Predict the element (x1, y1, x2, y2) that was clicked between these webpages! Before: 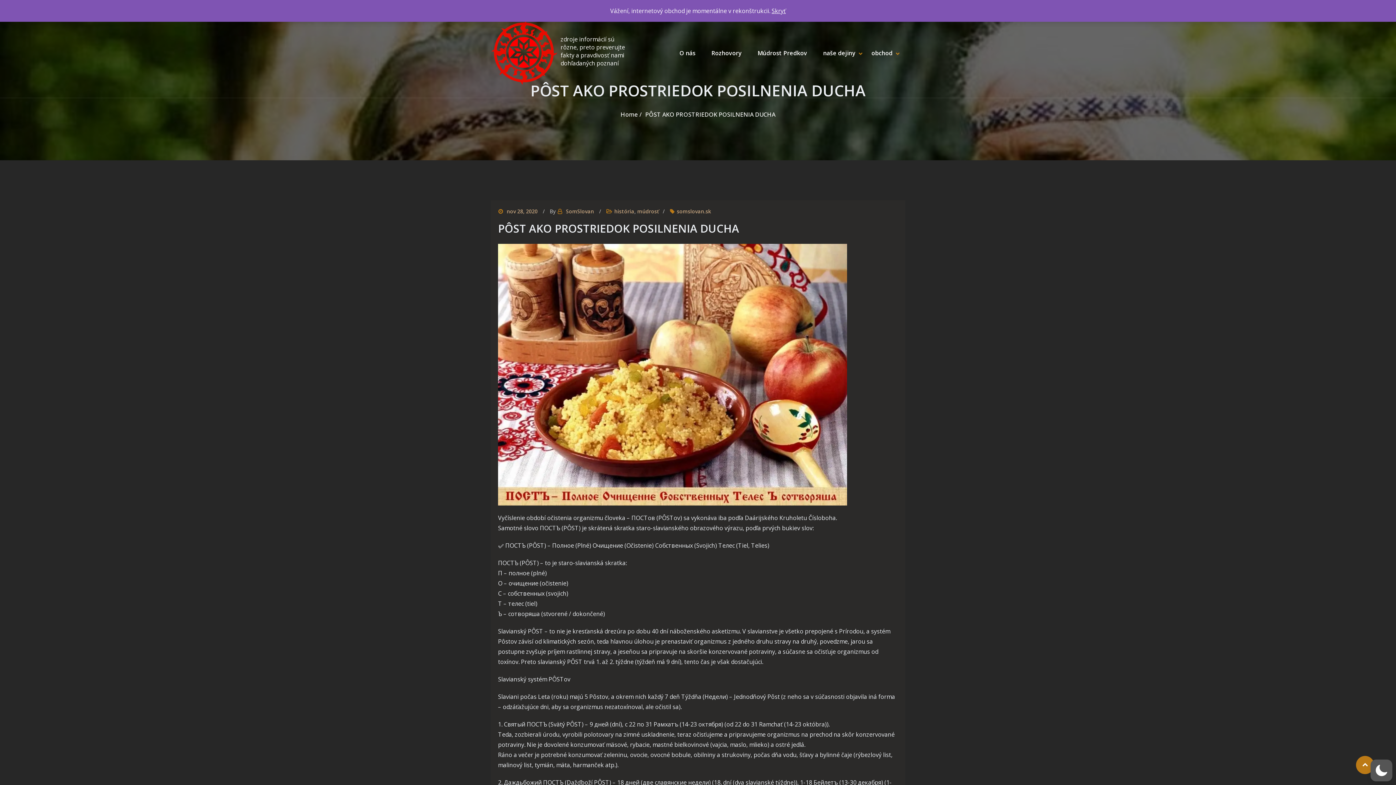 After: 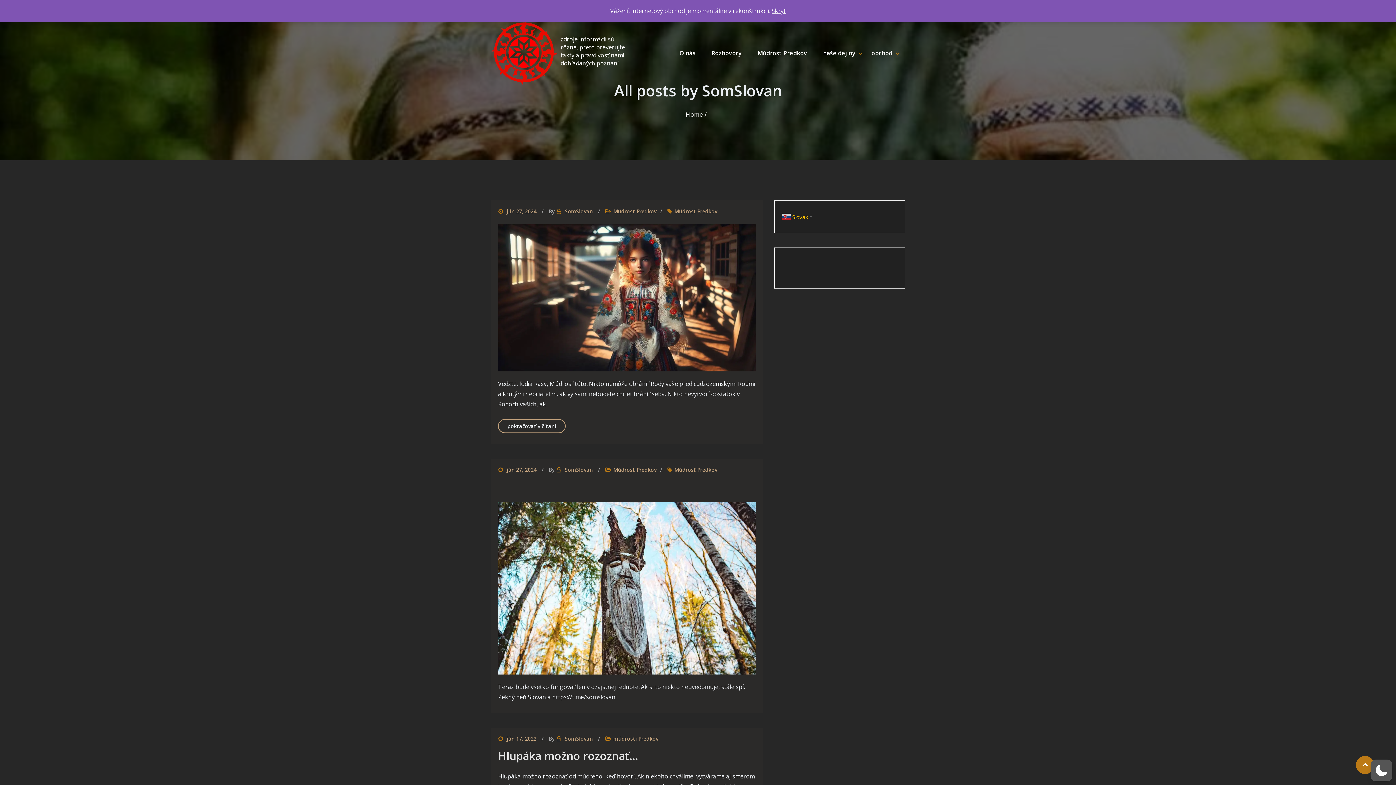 Action: label: SomSlovan bbox: (566, 207, 594, 216)